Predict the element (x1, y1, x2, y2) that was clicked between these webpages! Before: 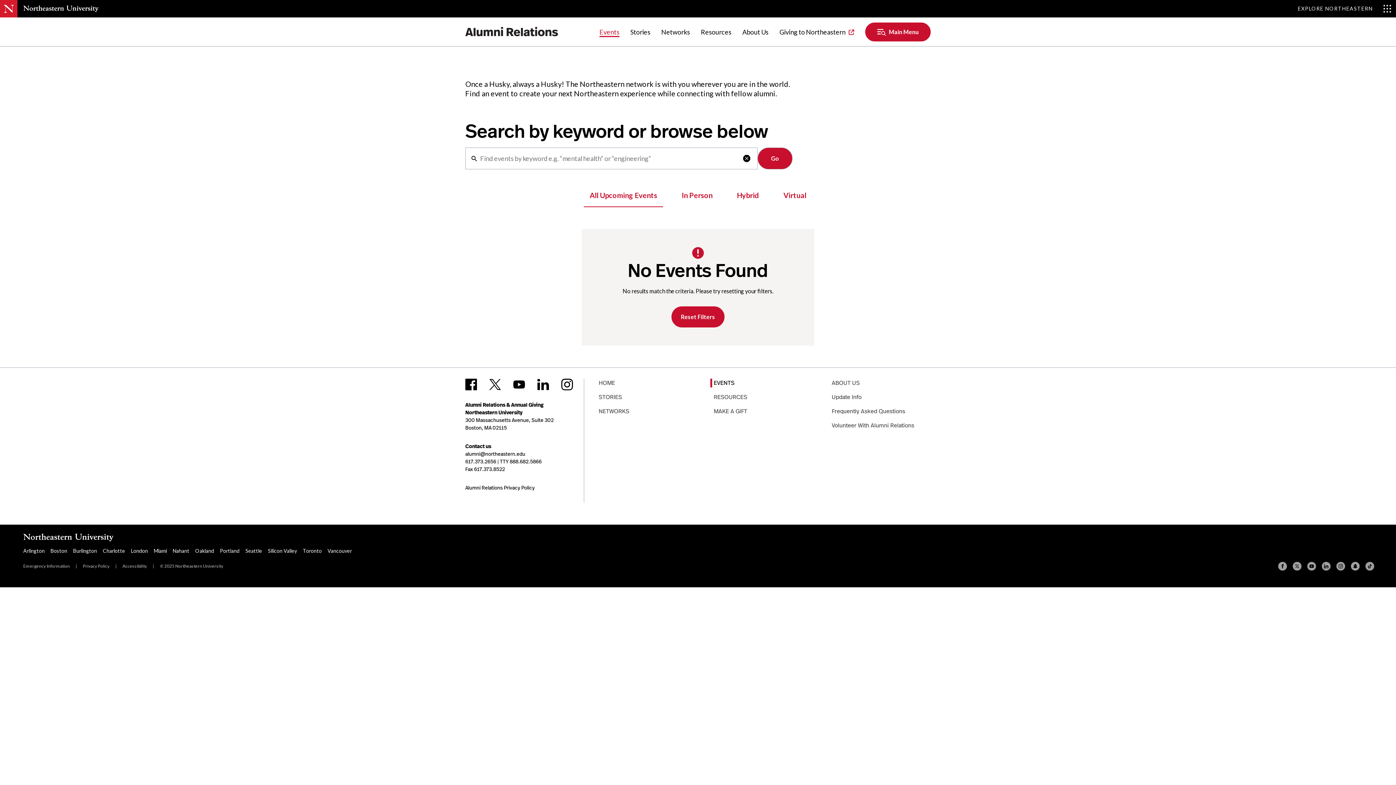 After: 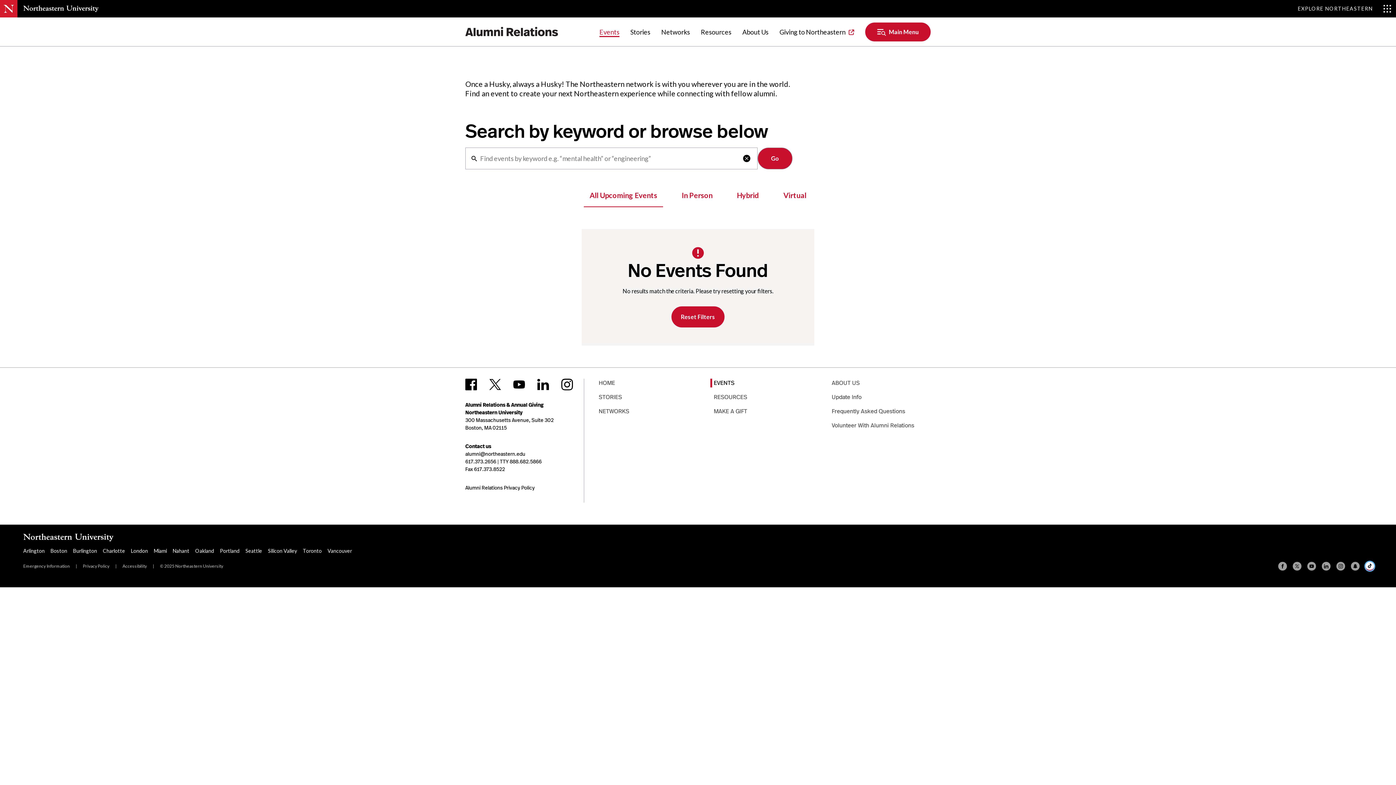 Action: label: TikTok bbox: (1365, 562, 1374, 570)